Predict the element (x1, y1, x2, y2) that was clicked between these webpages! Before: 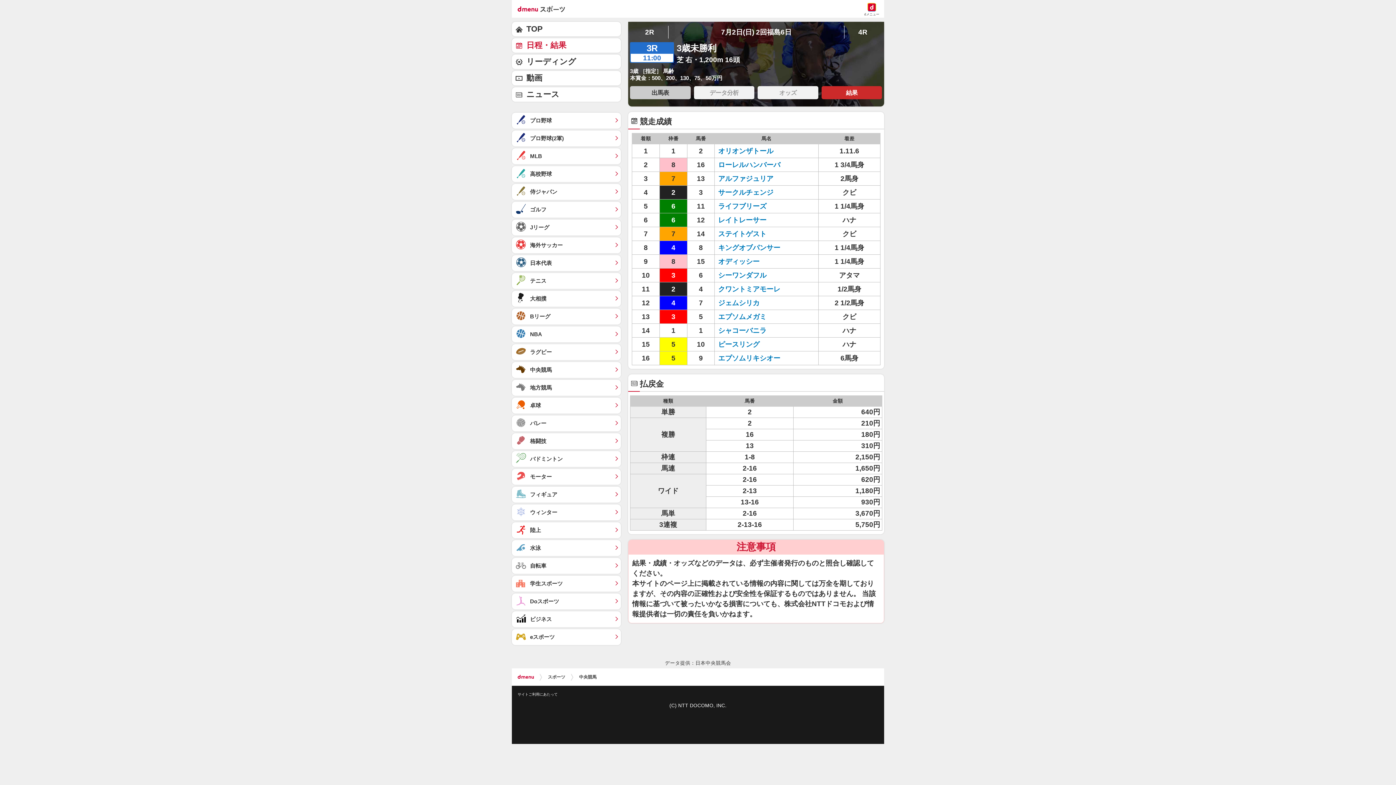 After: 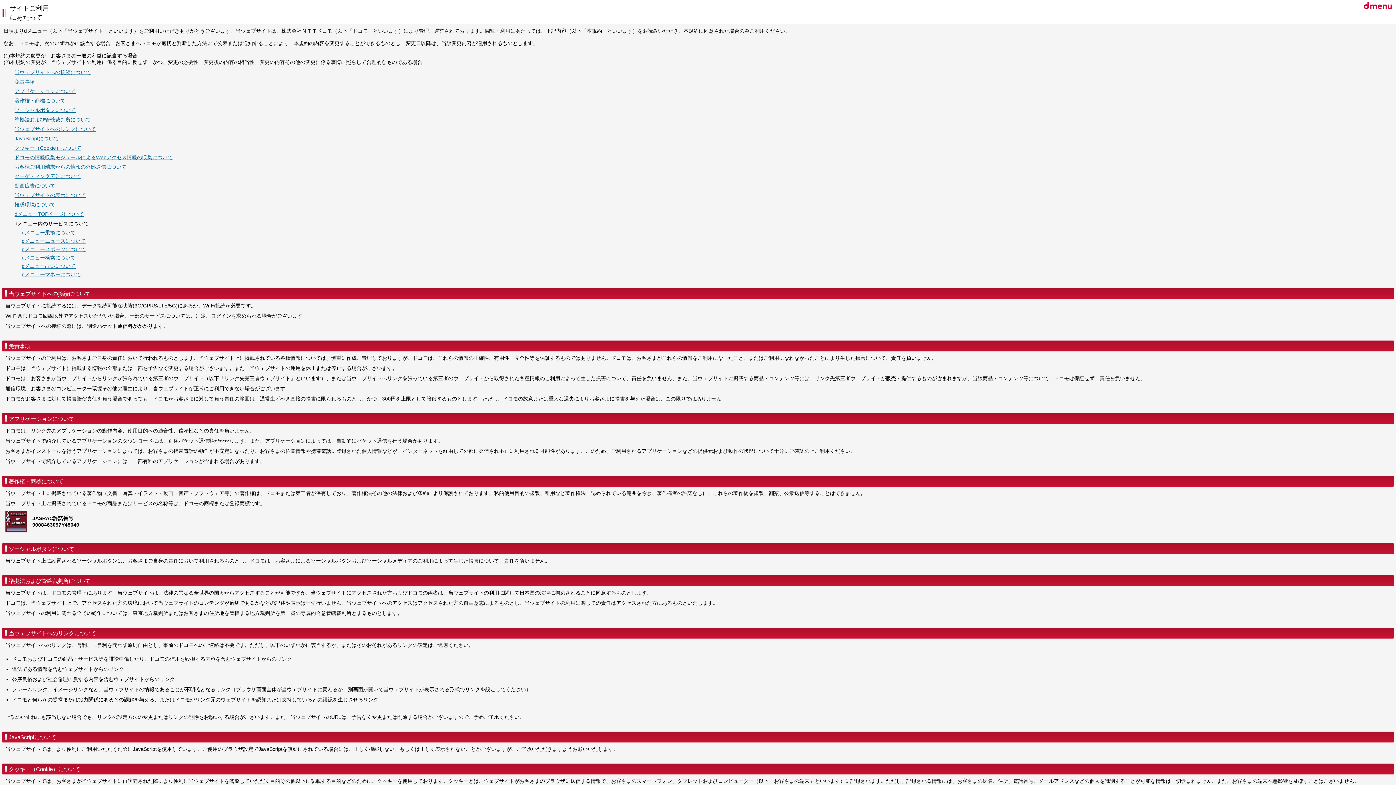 Action: label: サイトご利用にあたって bbox: (517, 692, 557, 696)